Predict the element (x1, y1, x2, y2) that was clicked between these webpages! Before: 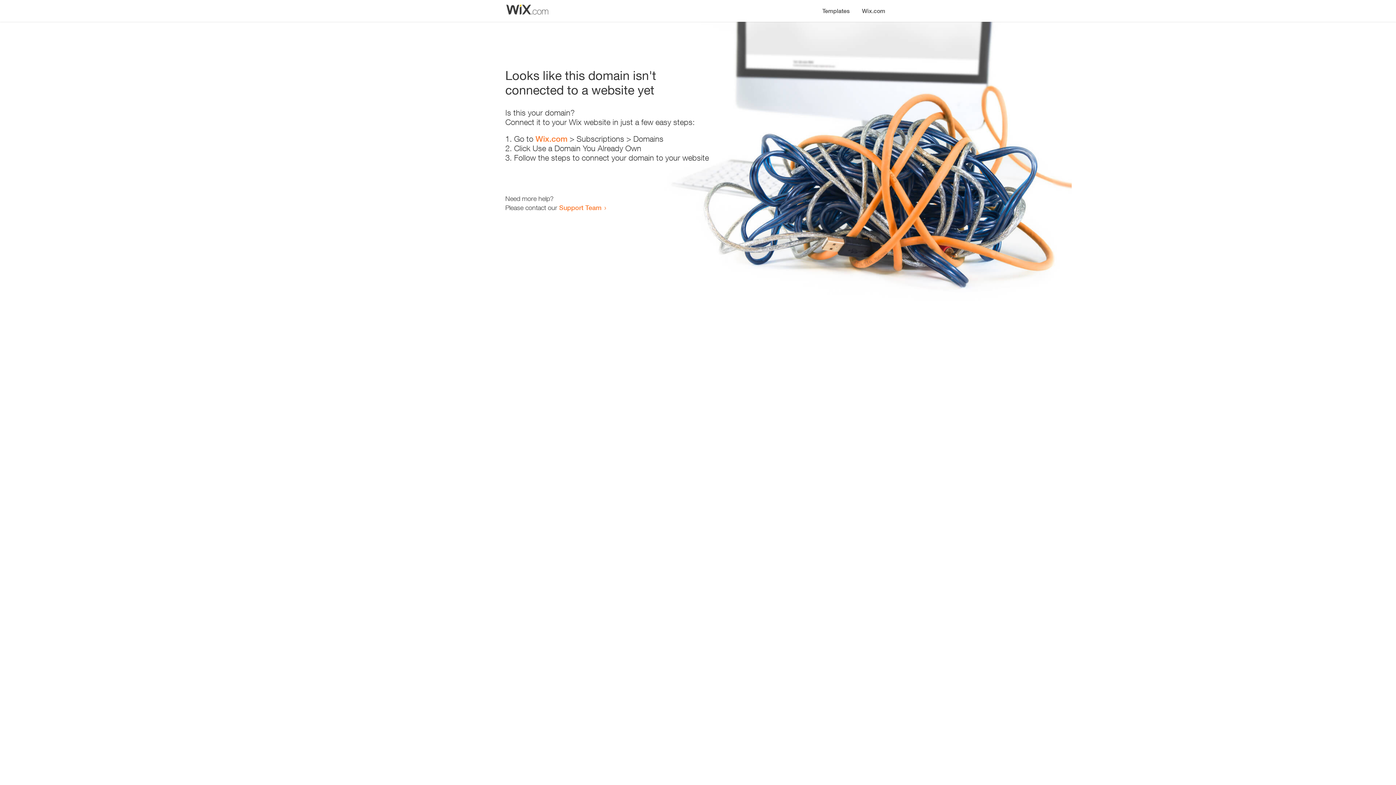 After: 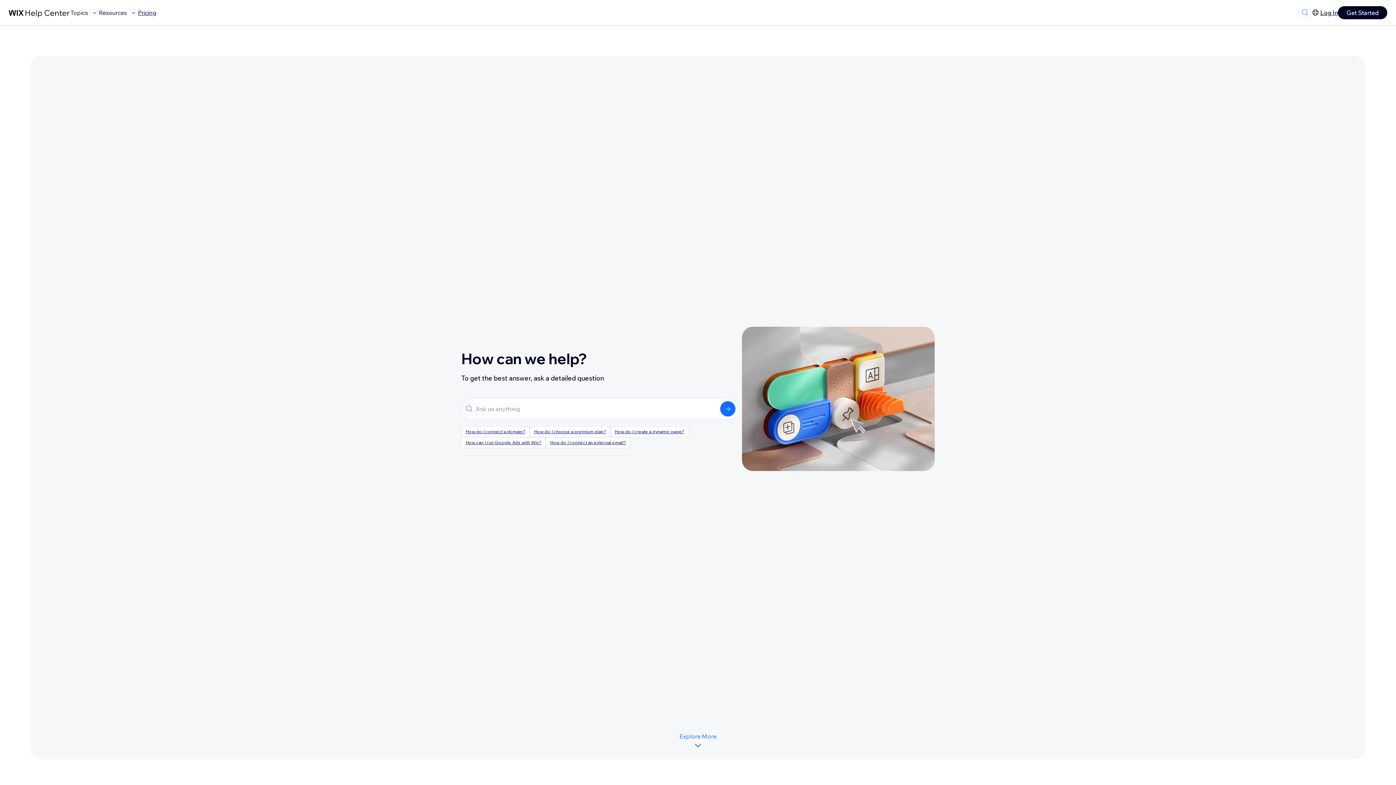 Action: label: Support Team bbox: (559, 203, 601, 211)